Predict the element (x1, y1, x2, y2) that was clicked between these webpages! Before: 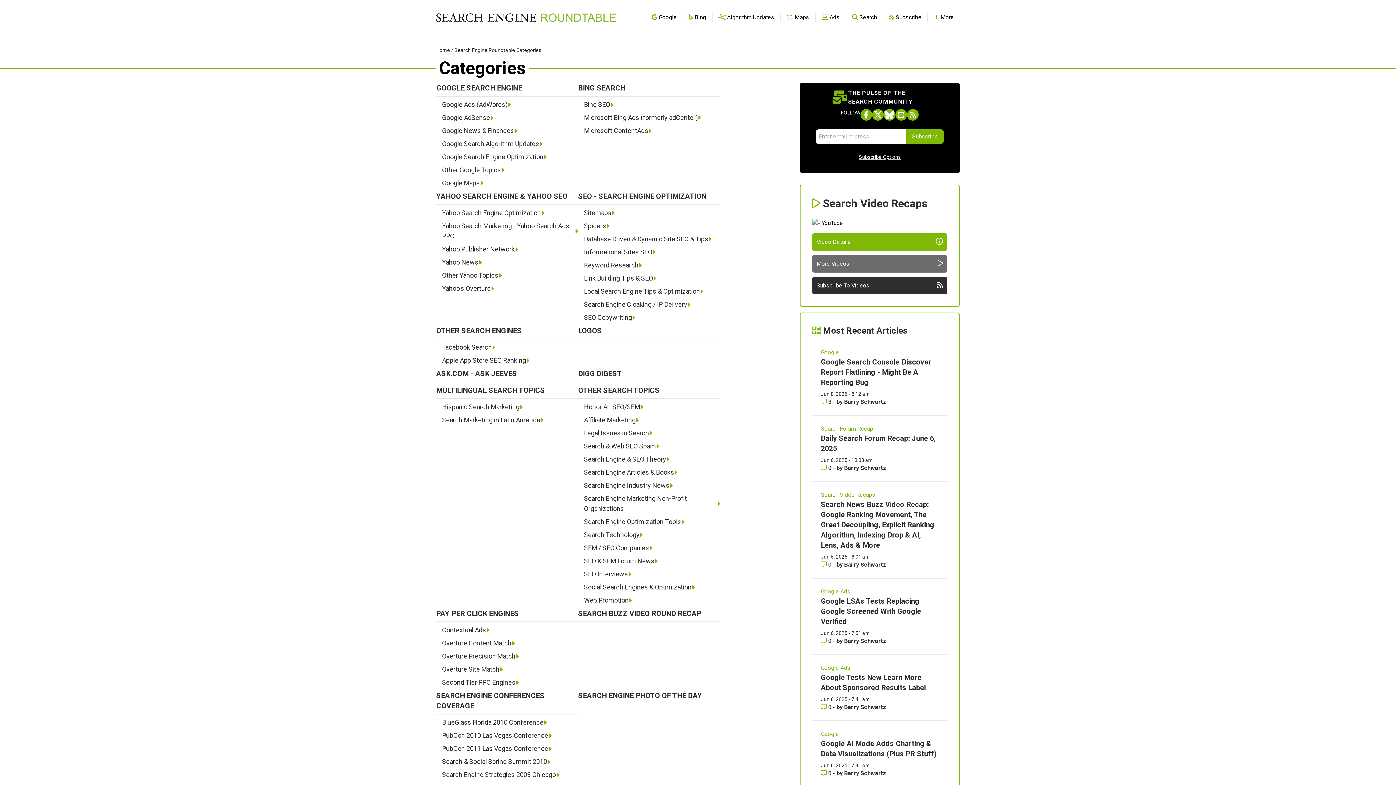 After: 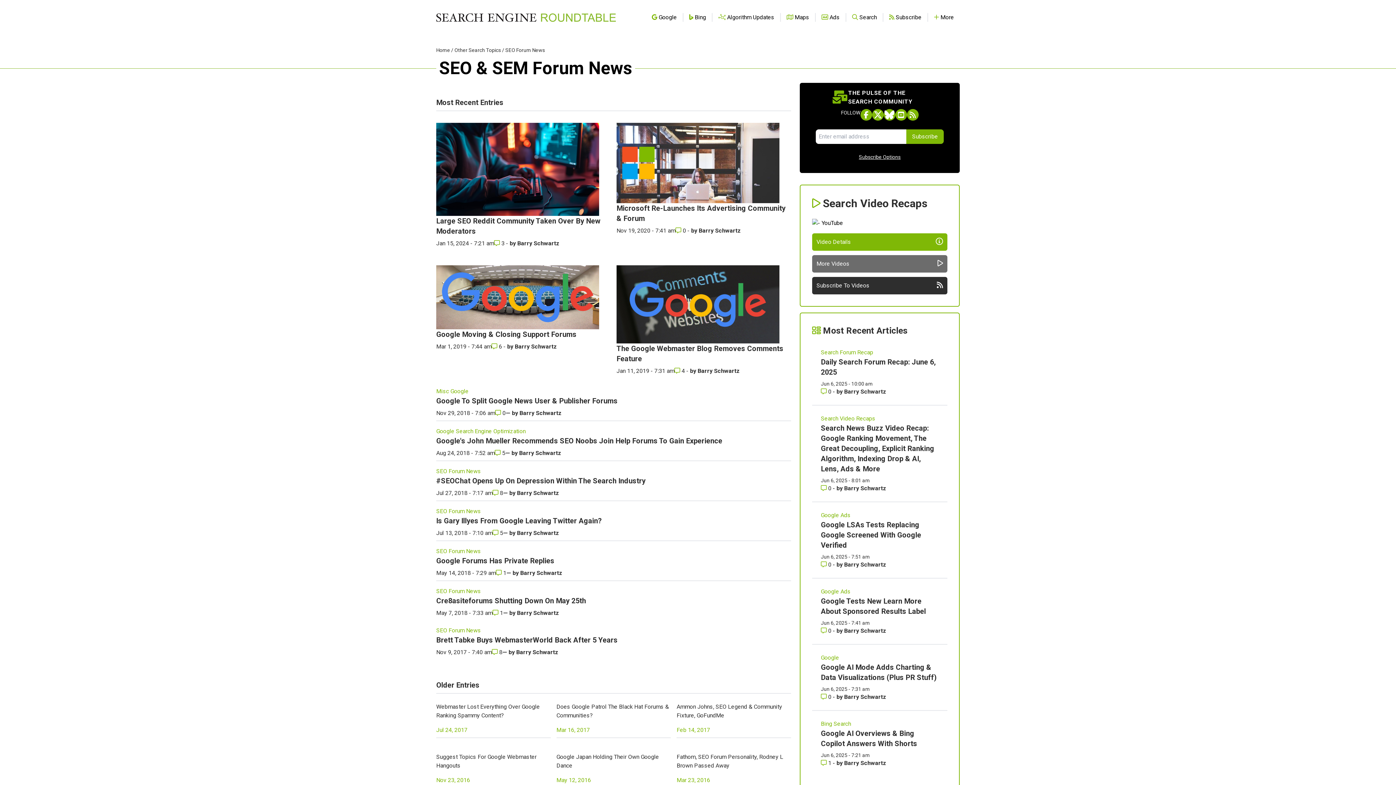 Action: bbox: (584, 556, 720, 566) label: SEO & SEM Forum News